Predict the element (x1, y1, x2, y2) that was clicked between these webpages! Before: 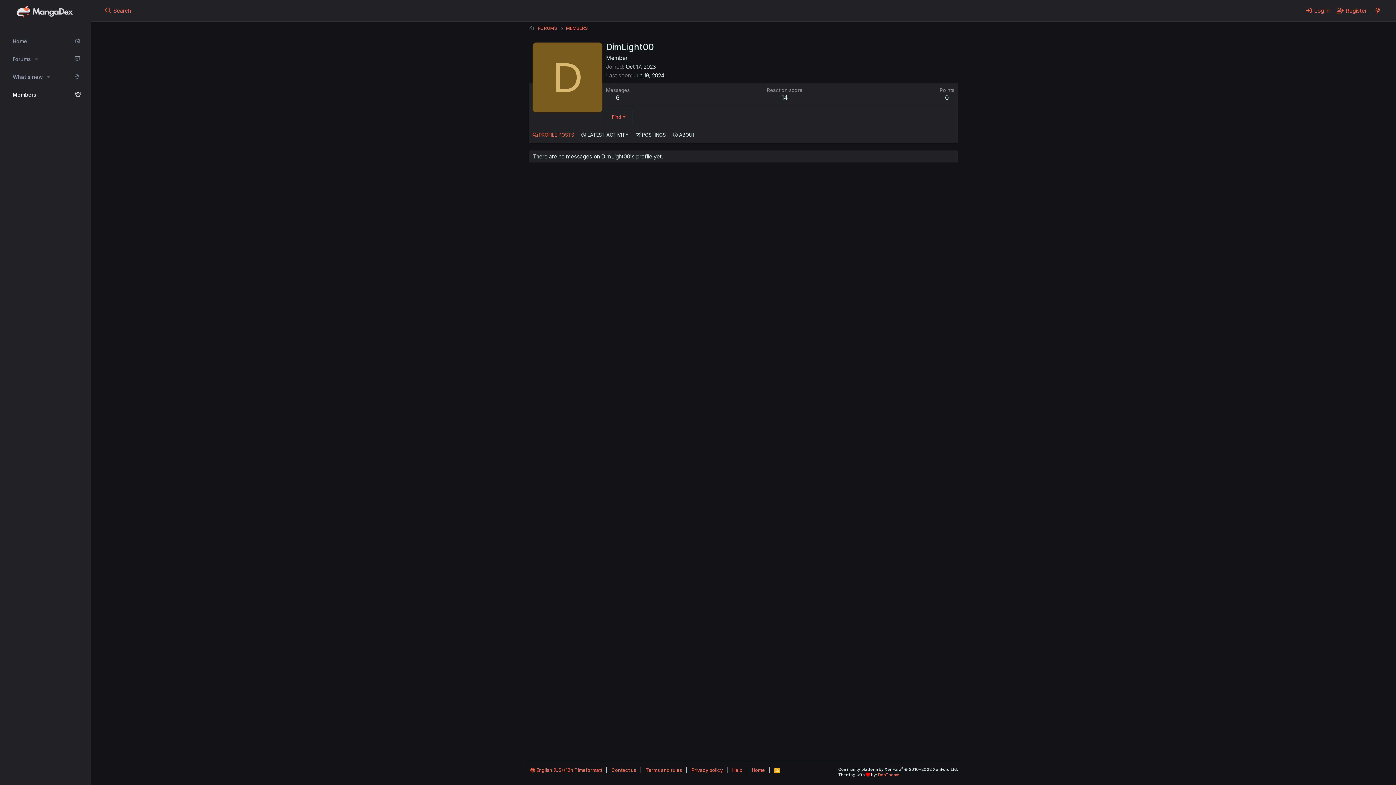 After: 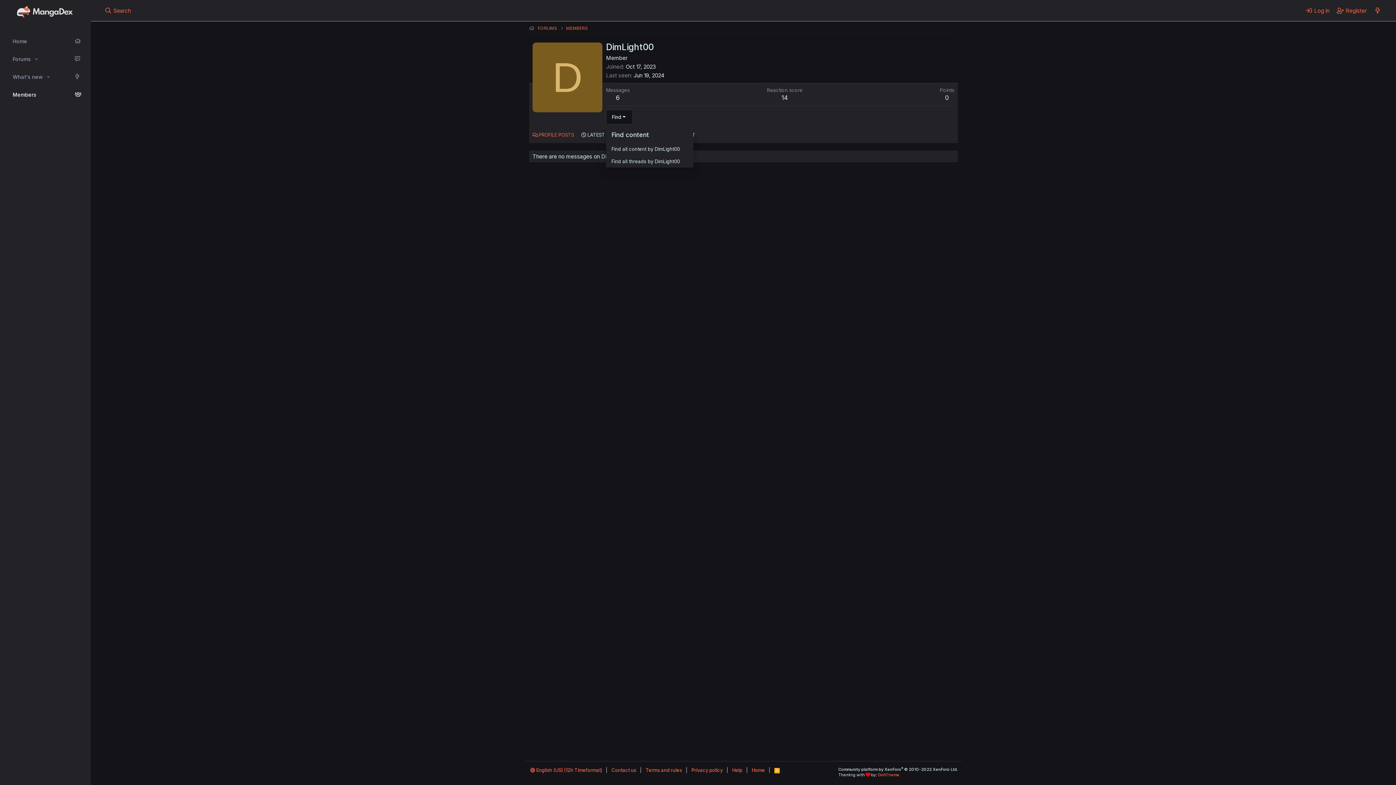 Action: label: Find bbox: (606, 109, 632, 124)